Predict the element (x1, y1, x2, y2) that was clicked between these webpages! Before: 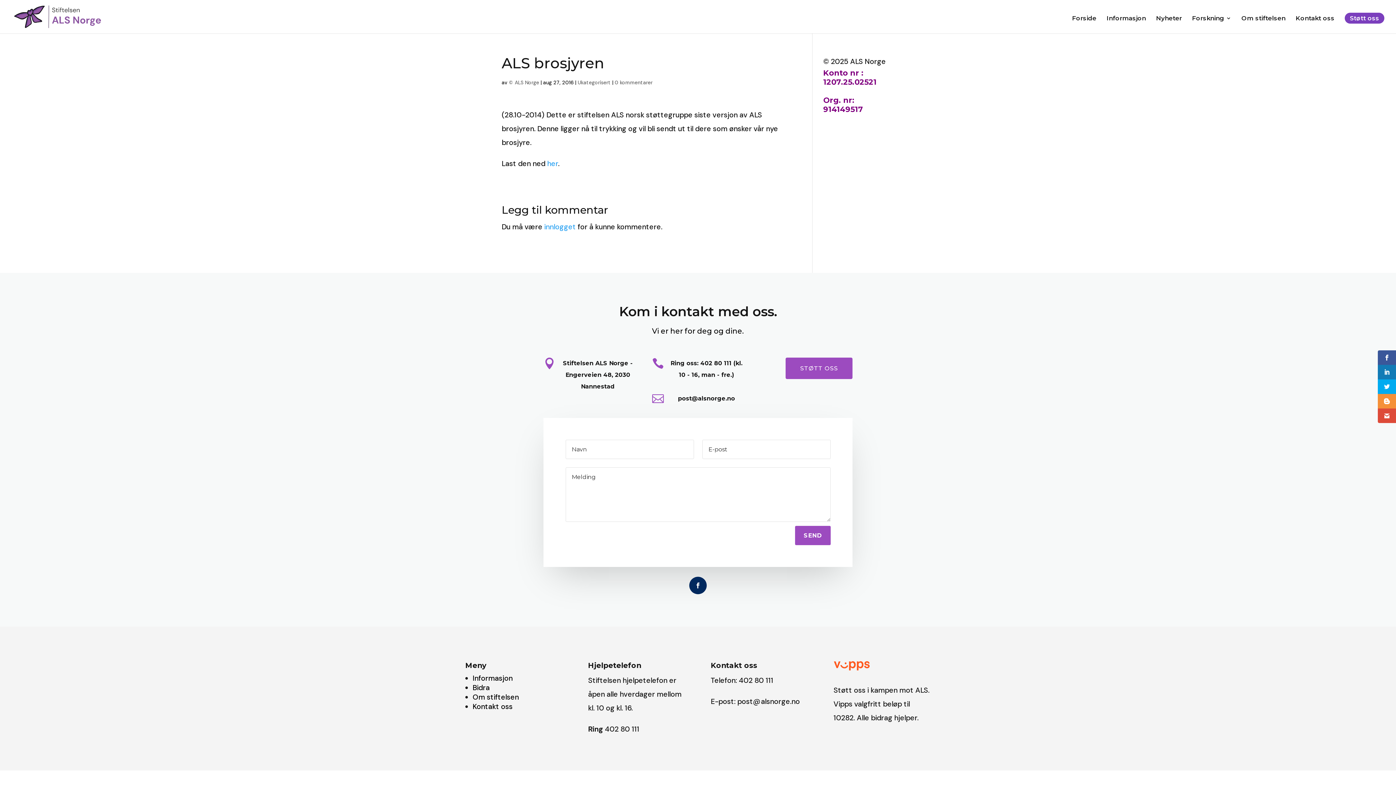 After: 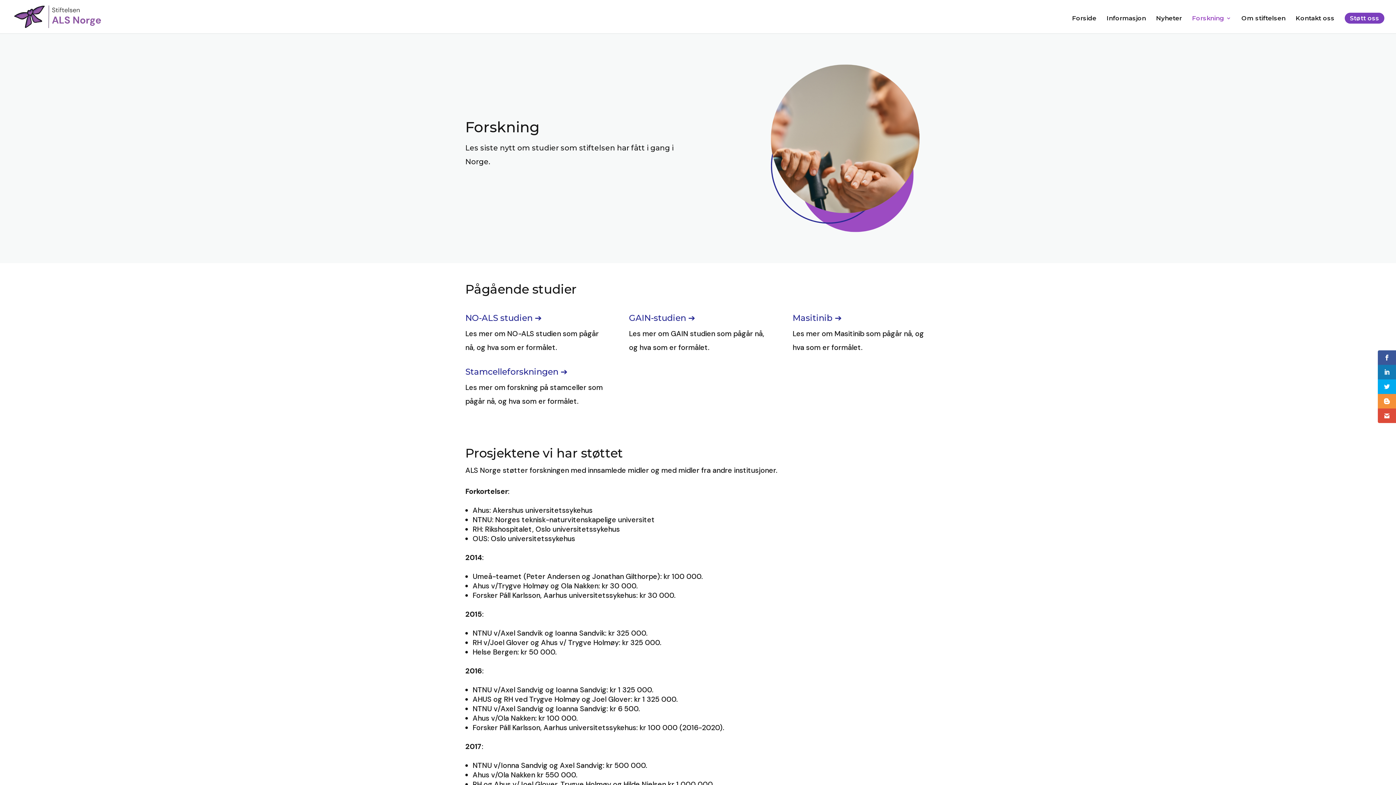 Action: bbox: (1192, 15, 1231, 33) label: Forskning